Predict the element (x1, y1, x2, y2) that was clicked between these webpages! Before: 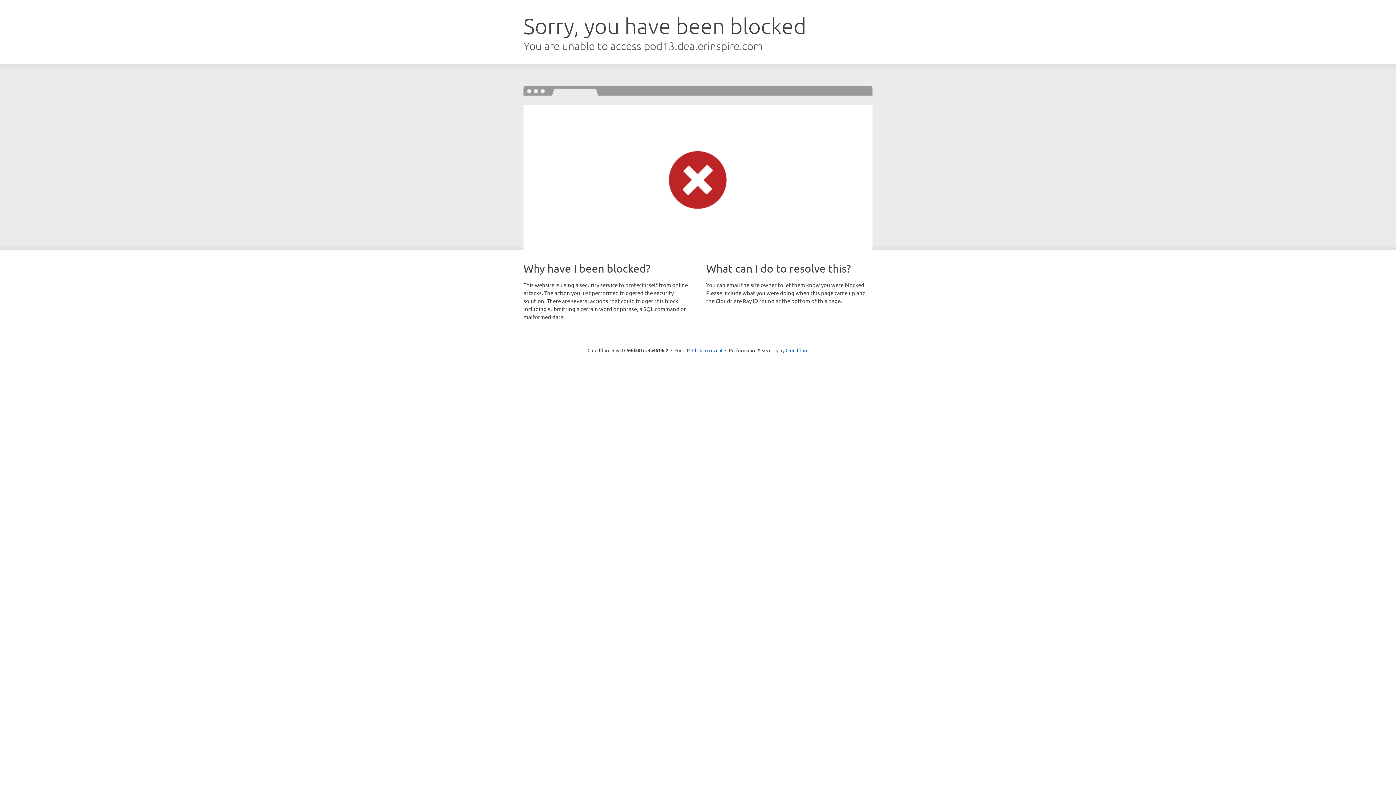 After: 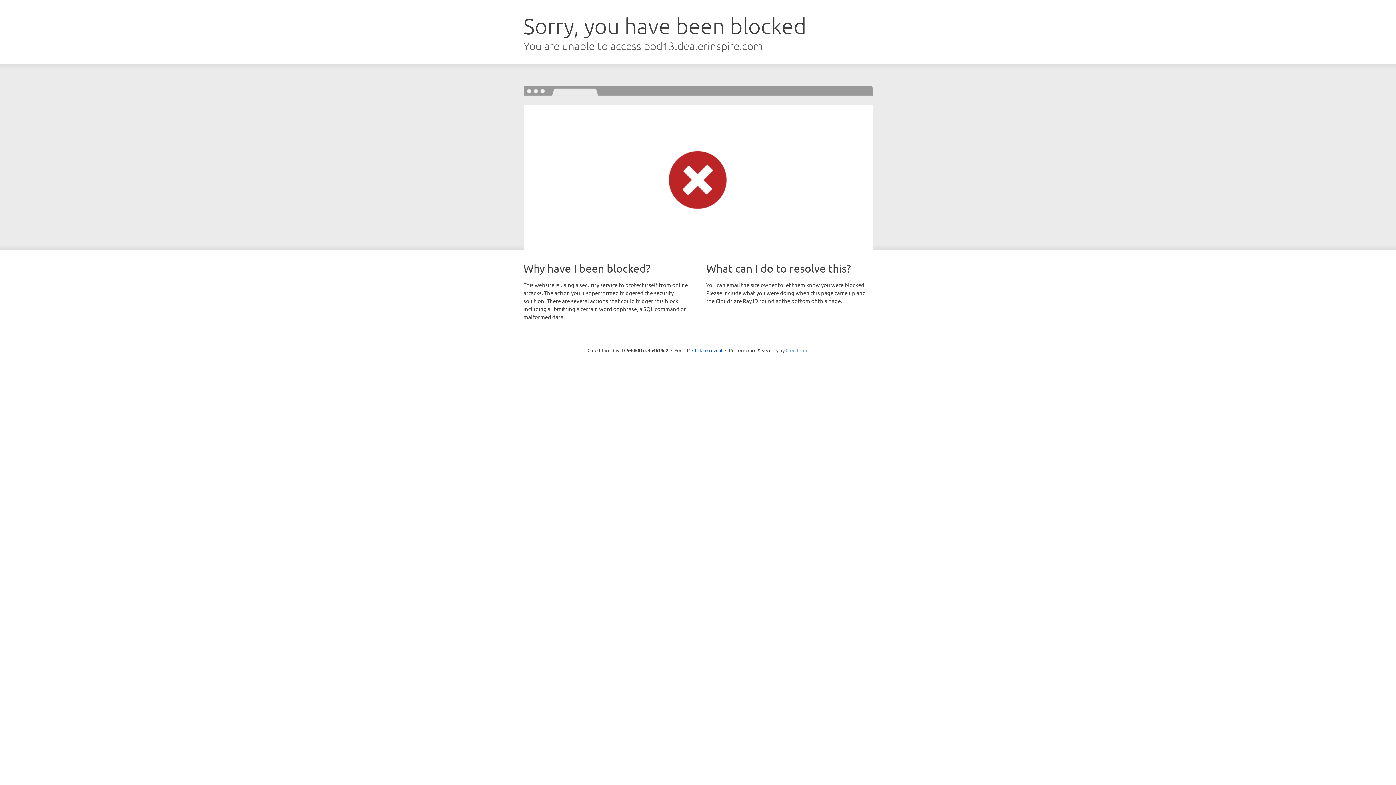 Action: bbox: (785, 347, 808, 353) label: Cloudflare